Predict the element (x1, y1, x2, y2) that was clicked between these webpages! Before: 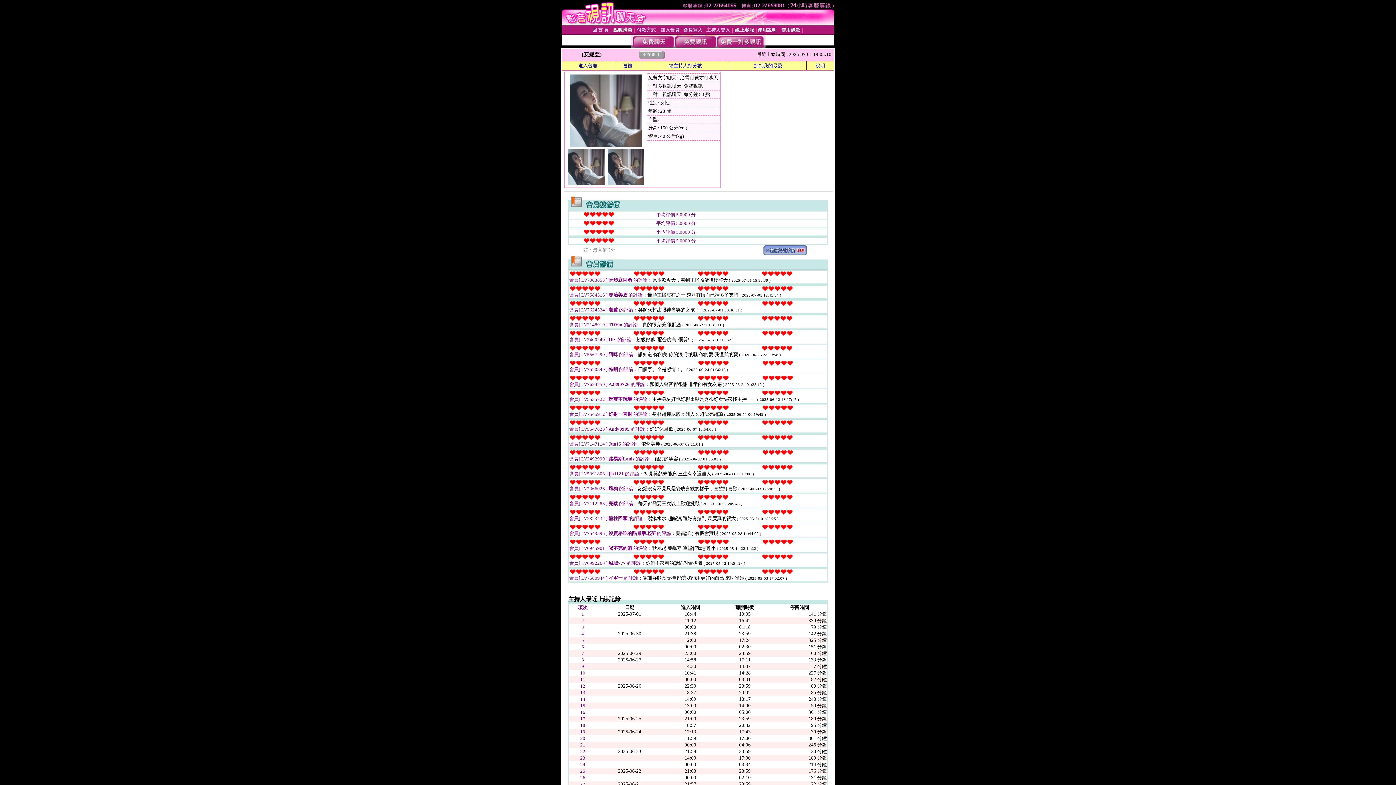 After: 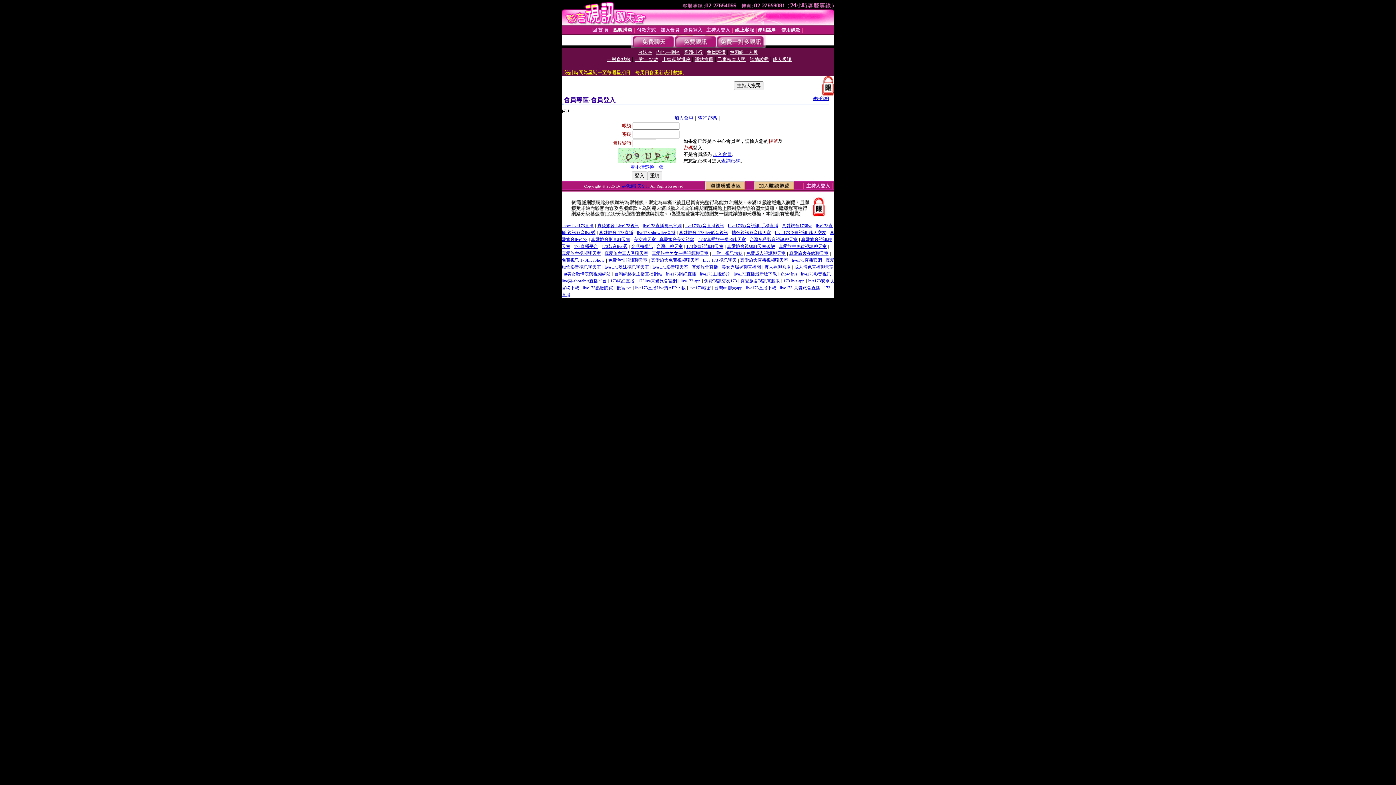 Action: label: 會員登入 bbox: (683, 27, 702, 32)